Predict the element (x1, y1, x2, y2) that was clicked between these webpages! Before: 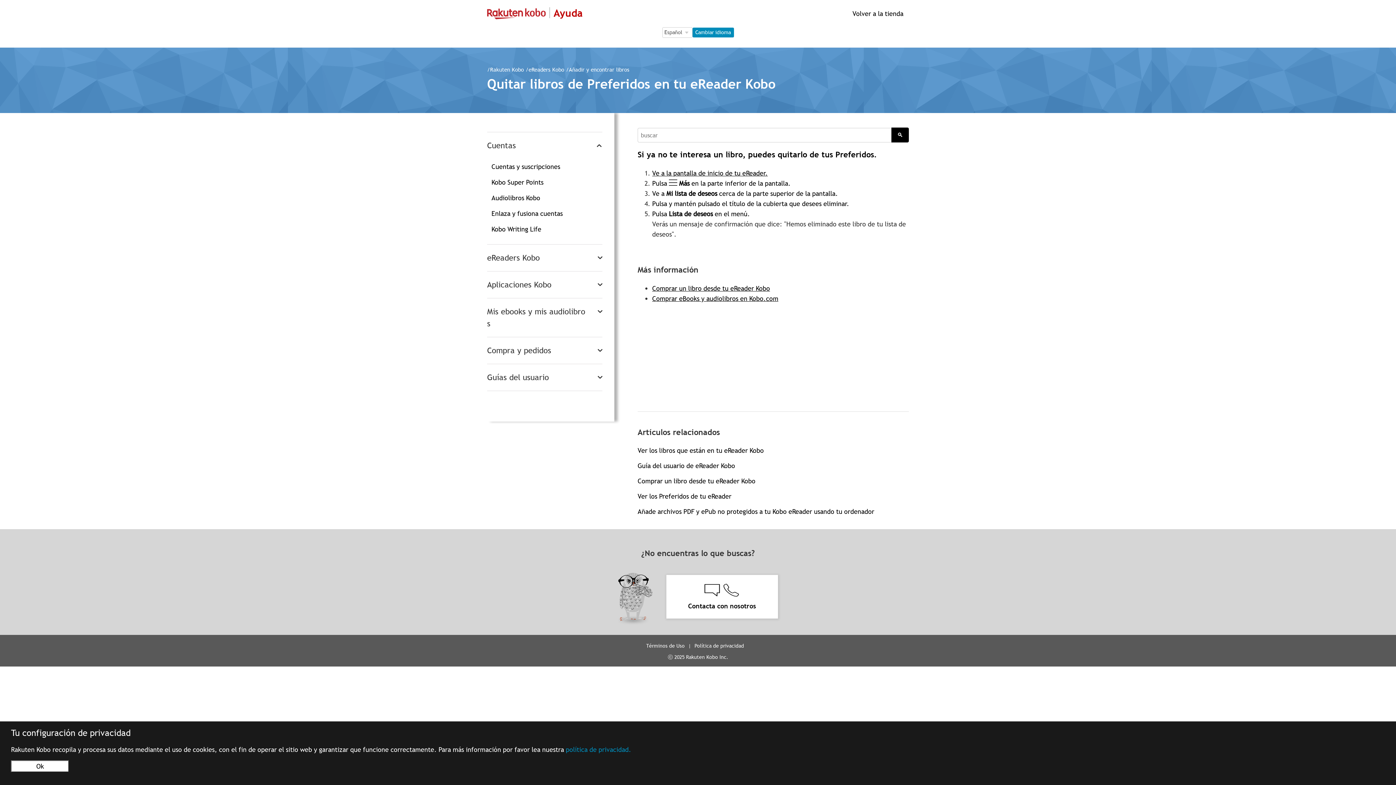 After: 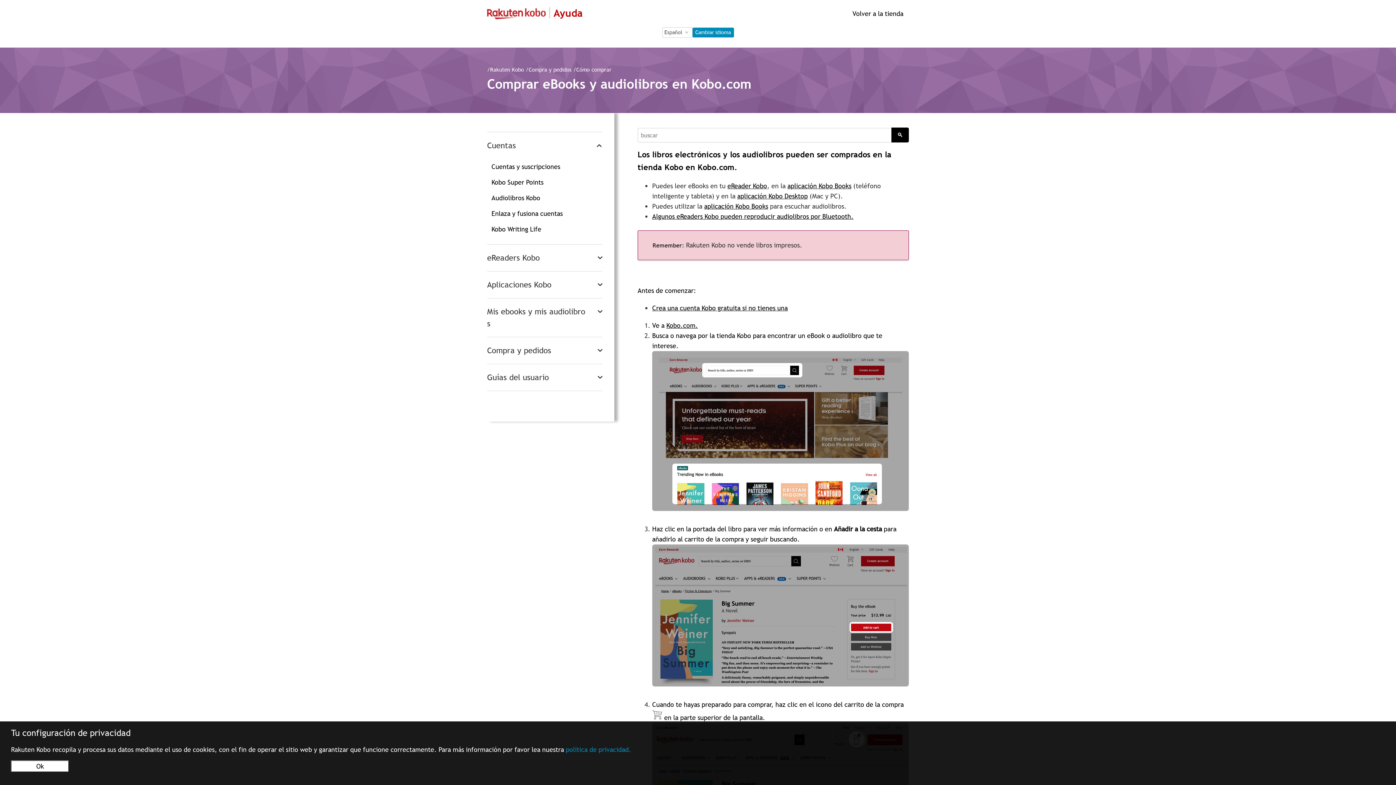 Action: bbox: (652, 294, 778, 302) label: Comprar eBooks y audiolibros en Kobo.com